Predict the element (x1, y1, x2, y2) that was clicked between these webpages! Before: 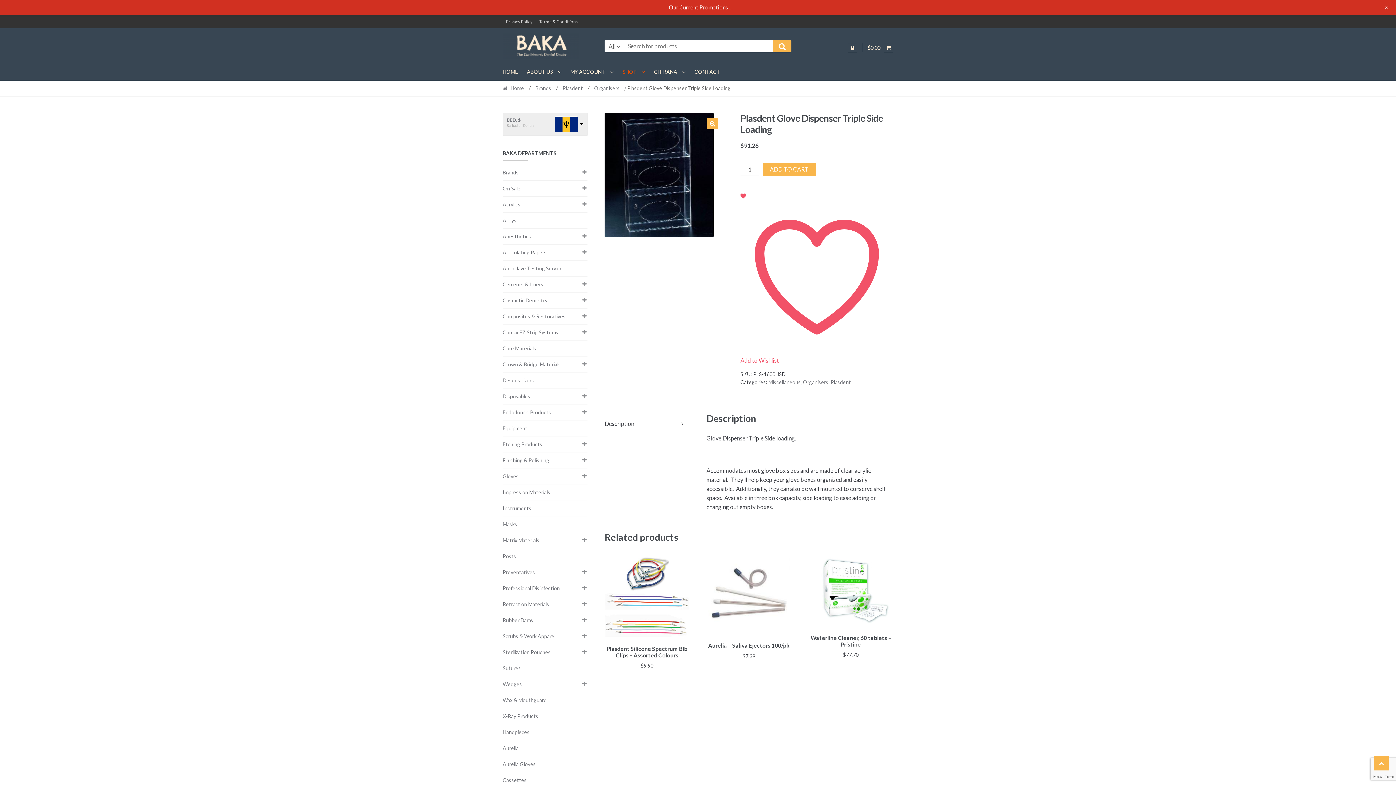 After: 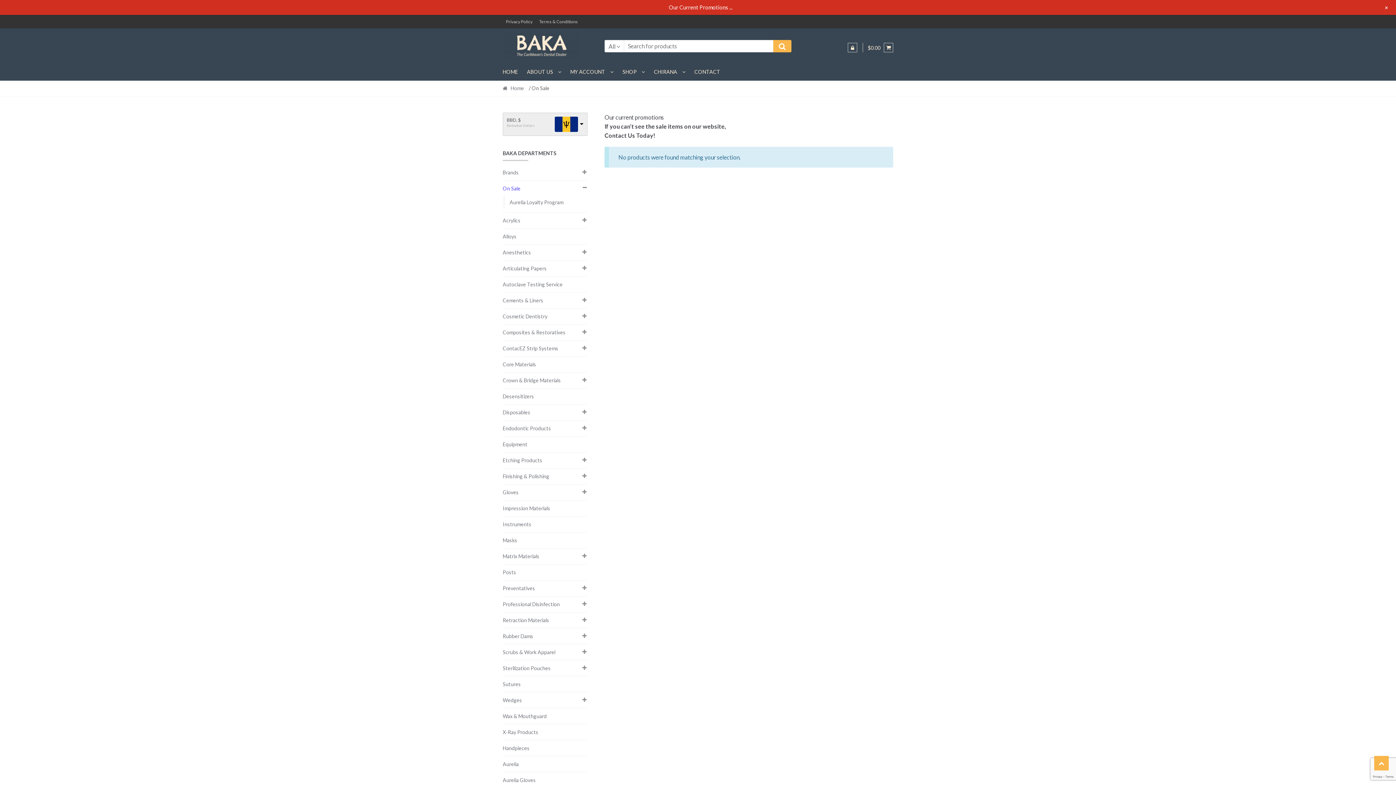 Action: label: On Sale bbox: (502, 185, 520, 191)